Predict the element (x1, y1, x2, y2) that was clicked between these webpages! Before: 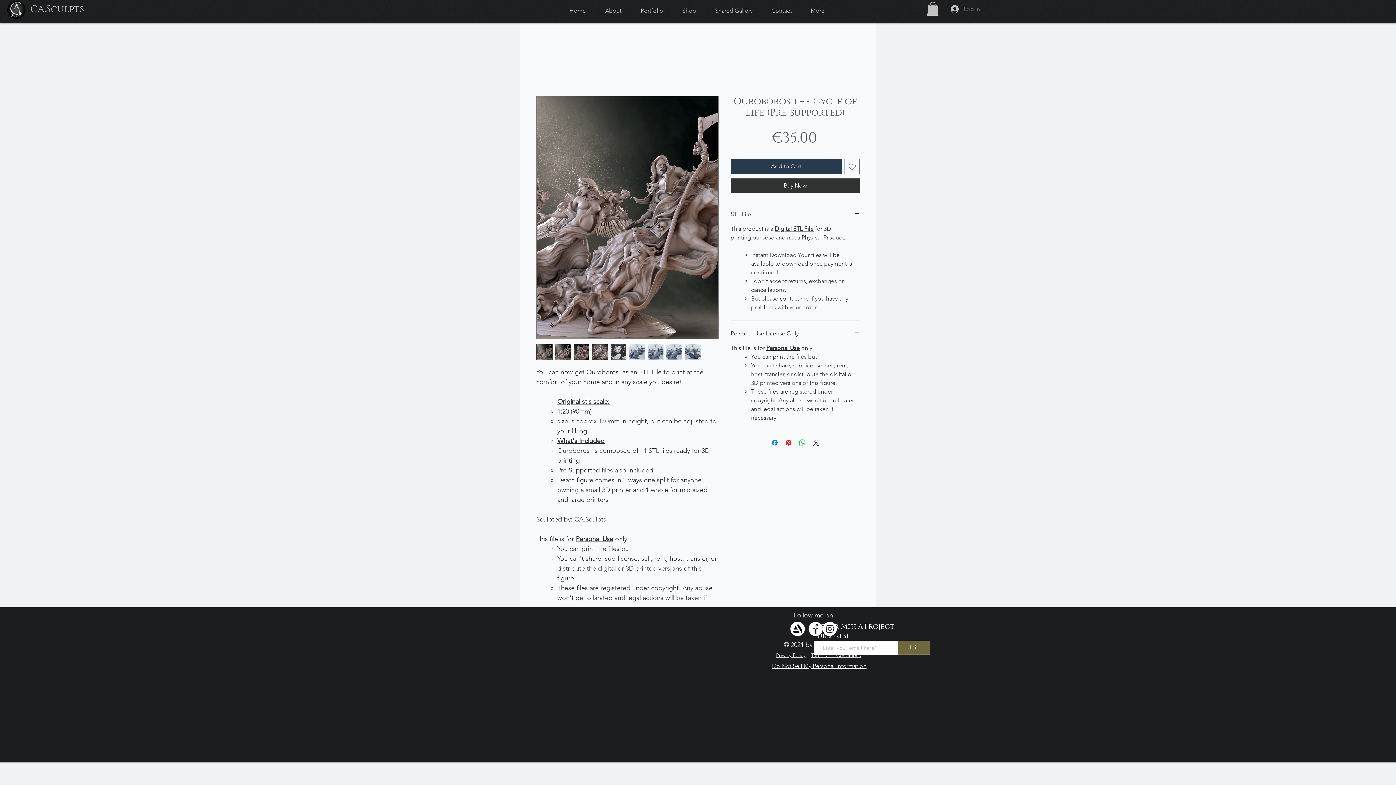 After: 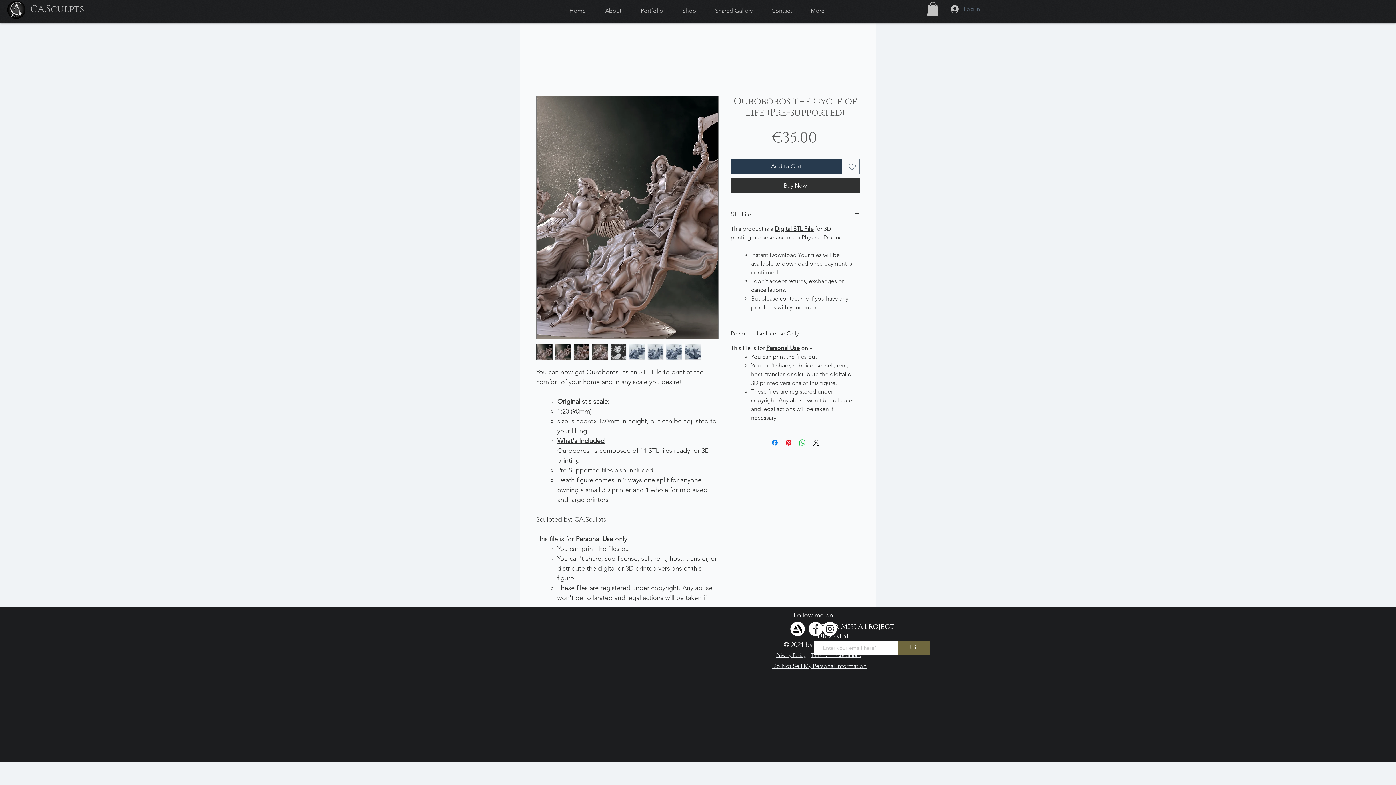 Action: bbox: (790, 622, 804, 636)